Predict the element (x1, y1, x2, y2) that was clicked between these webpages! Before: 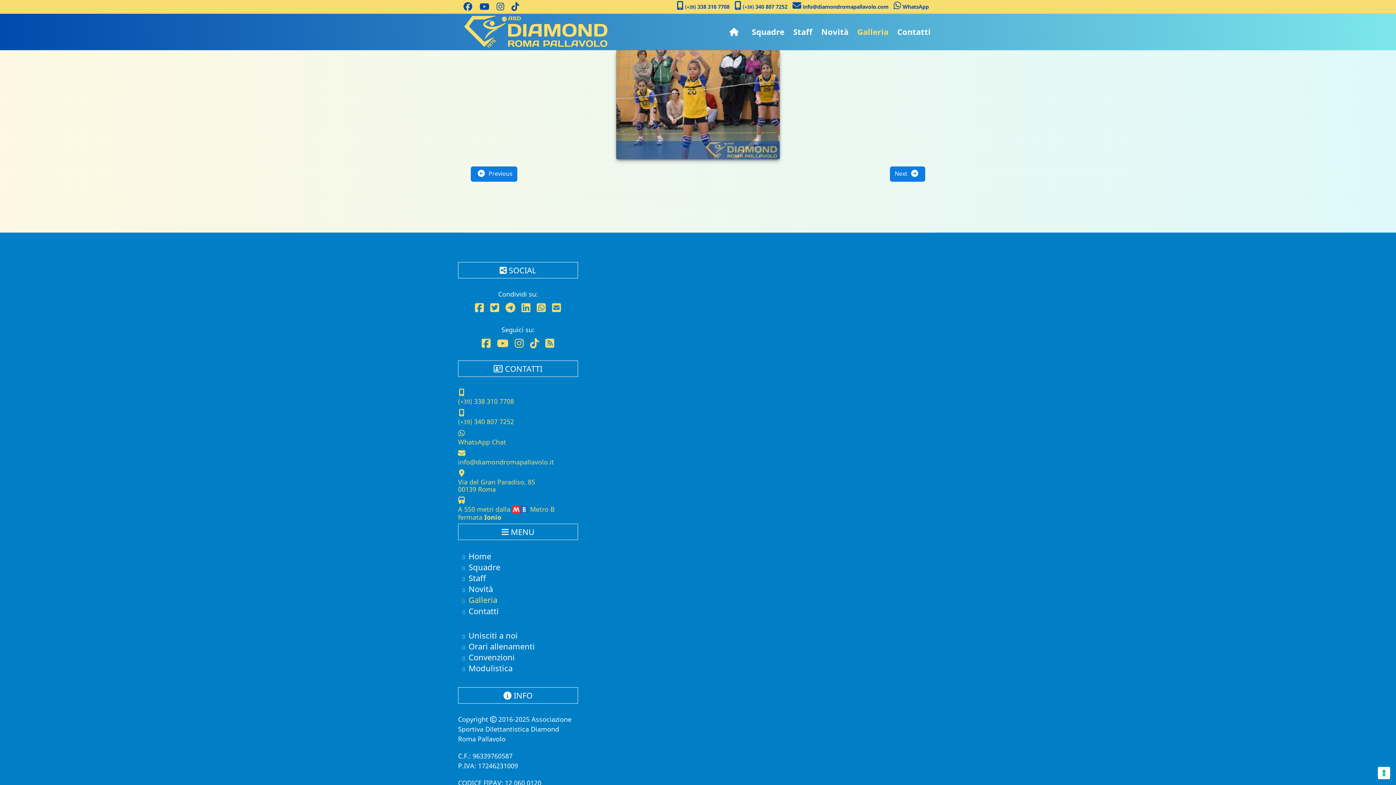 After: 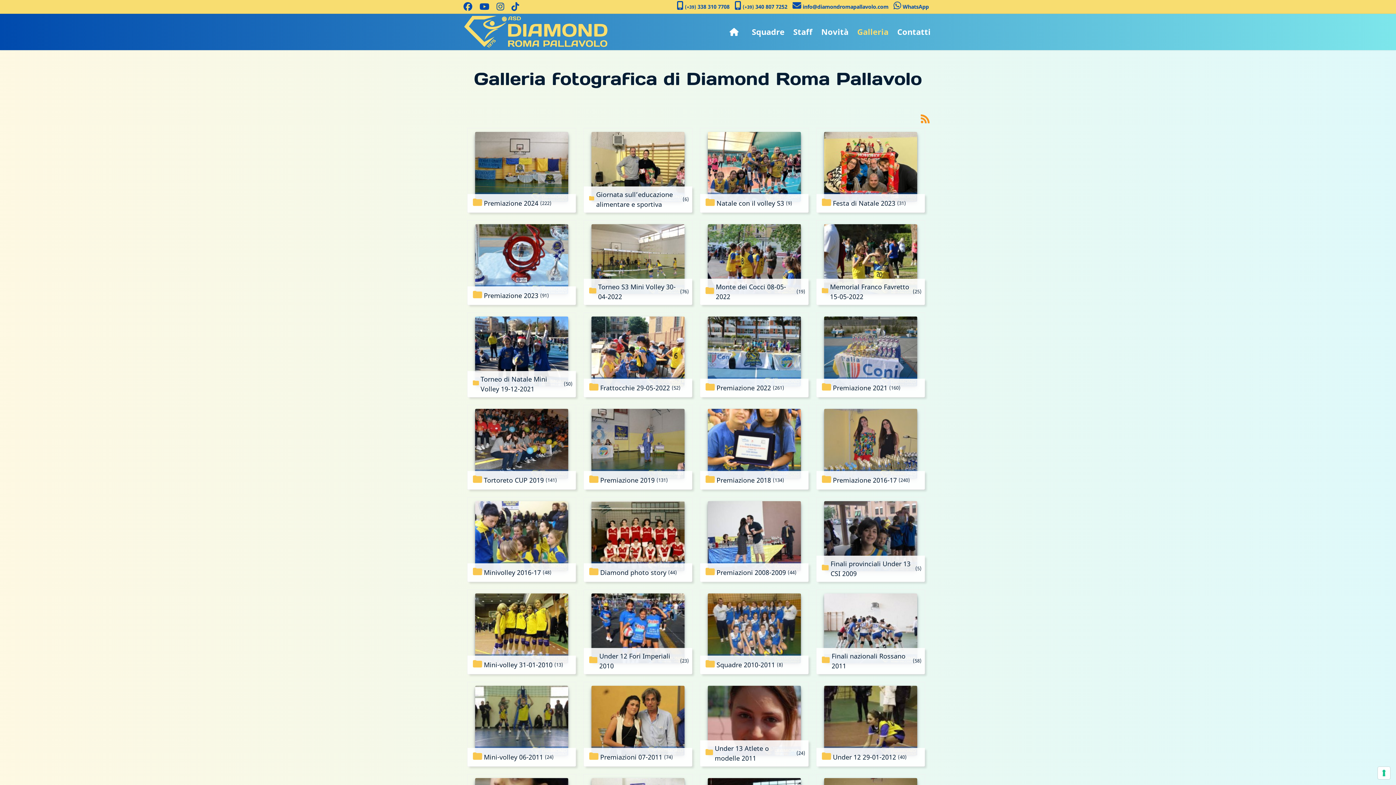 Action: label: Galleria bbox: (468, 594, 497, 605)